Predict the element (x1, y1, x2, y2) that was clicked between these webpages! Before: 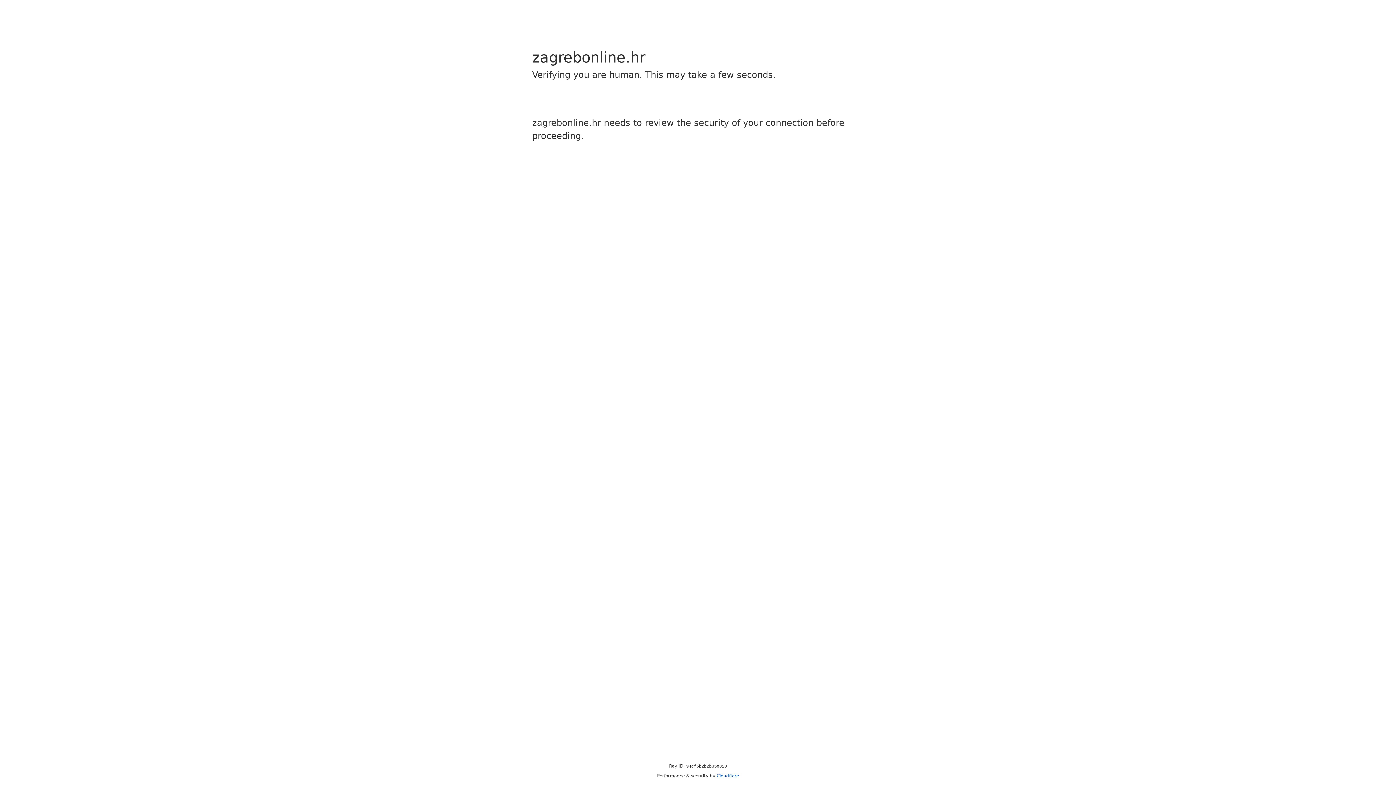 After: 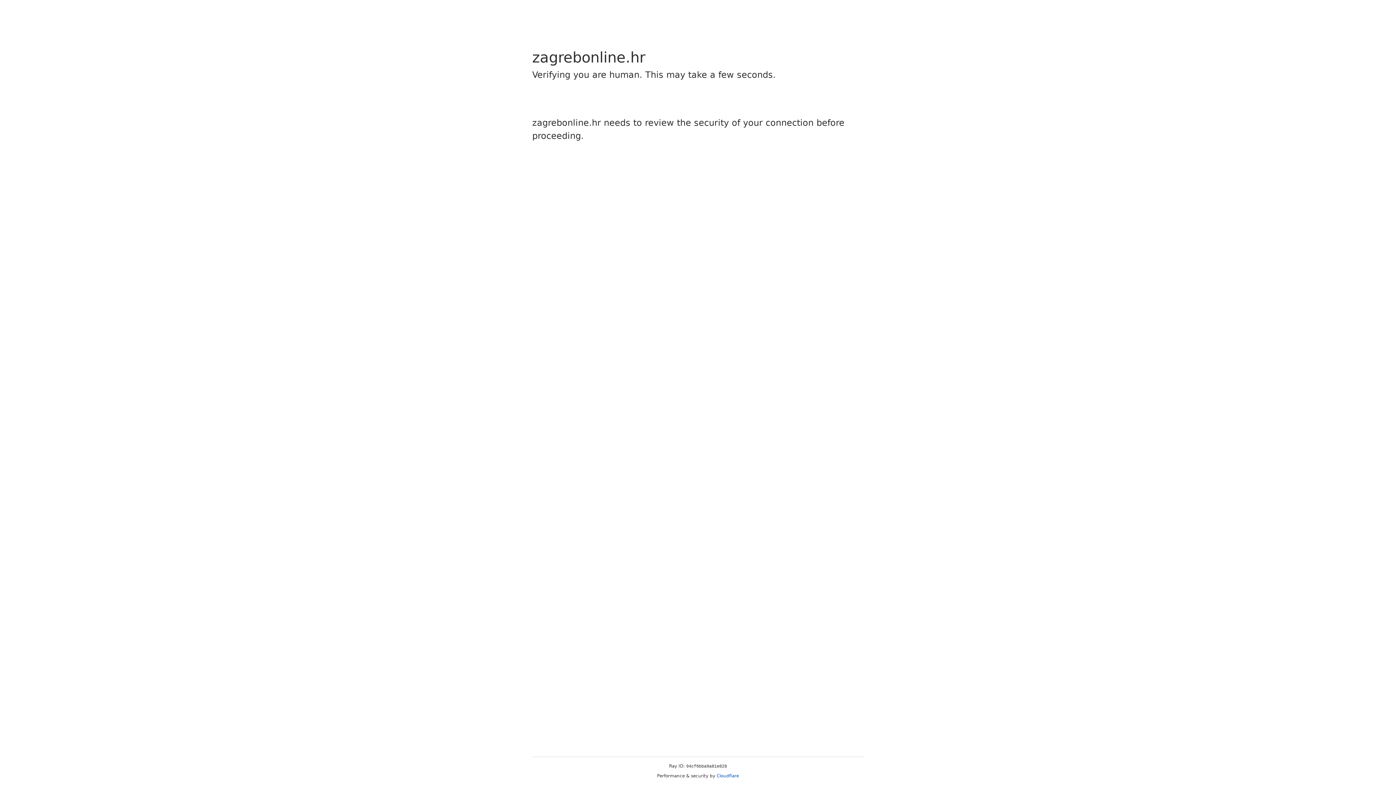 Action: bbox: (716, 773, 739, 778) label: Cloudflare